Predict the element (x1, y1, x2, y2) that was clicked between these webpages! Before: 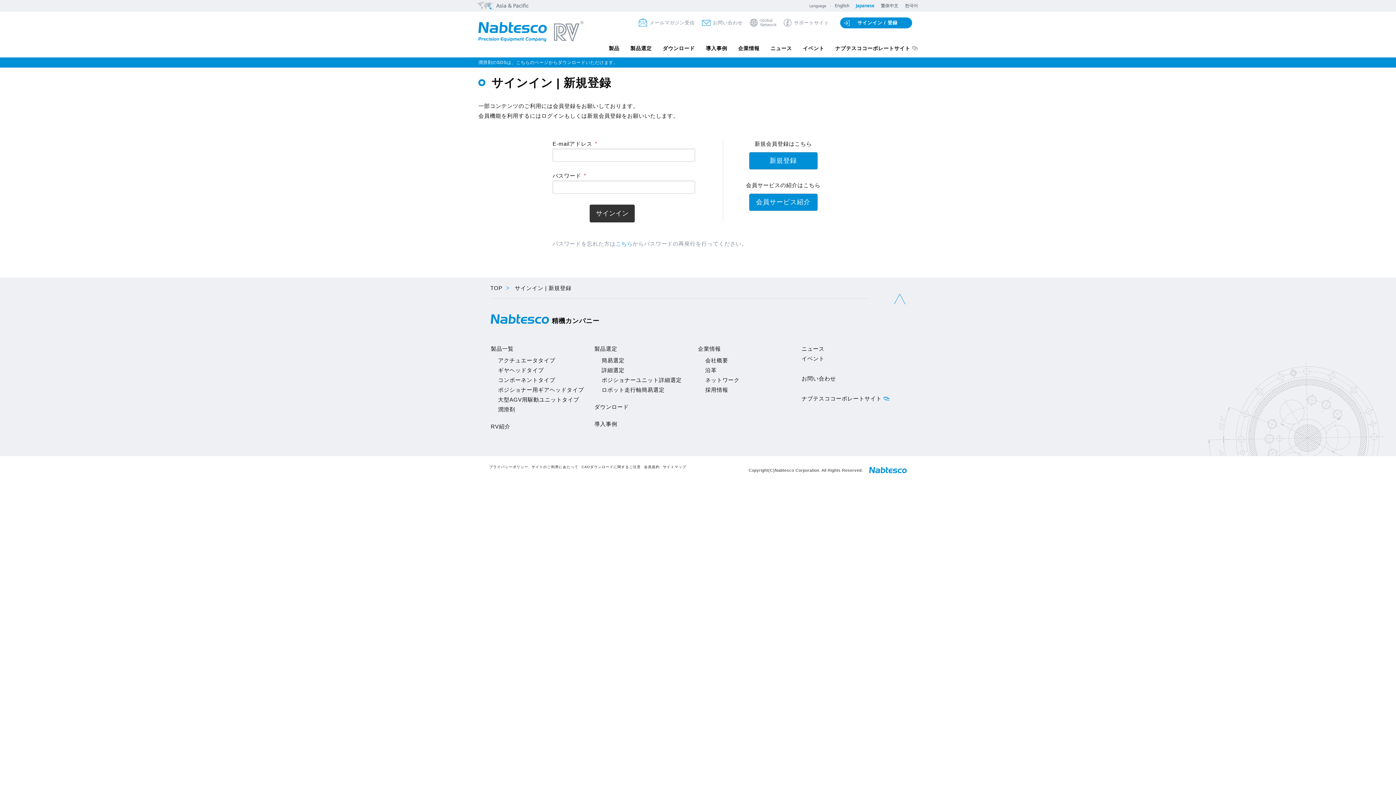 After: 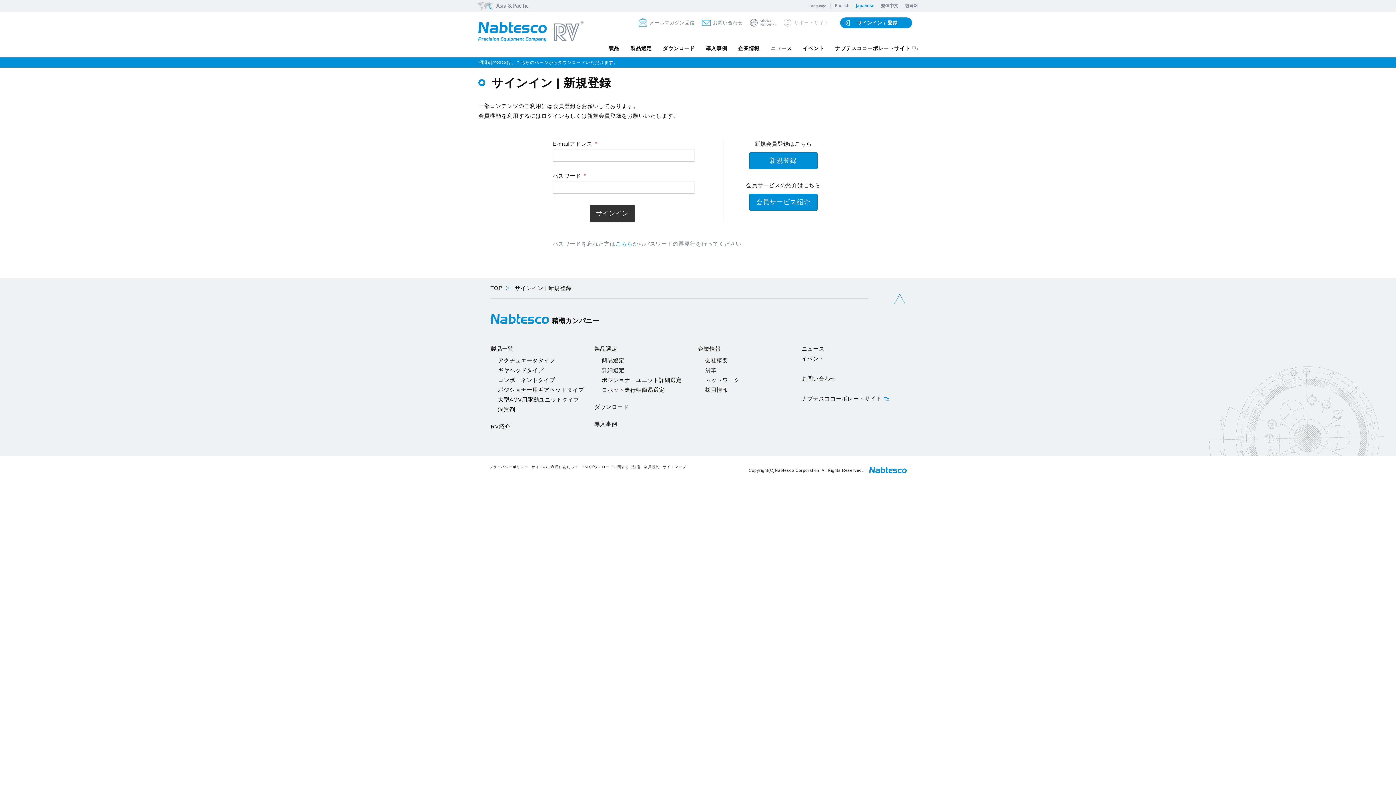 Action: label: サポートサイト bbox: (784, 17, 829, 28)